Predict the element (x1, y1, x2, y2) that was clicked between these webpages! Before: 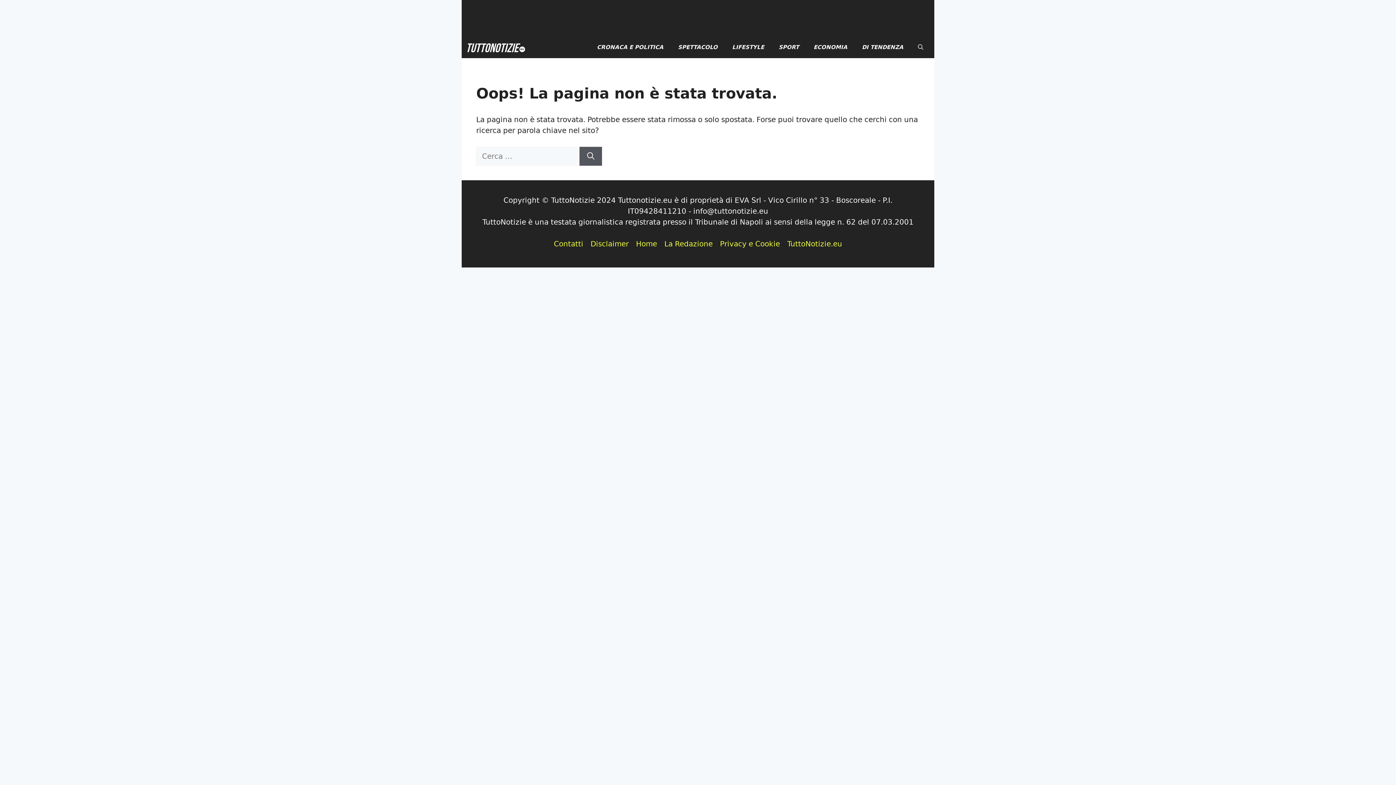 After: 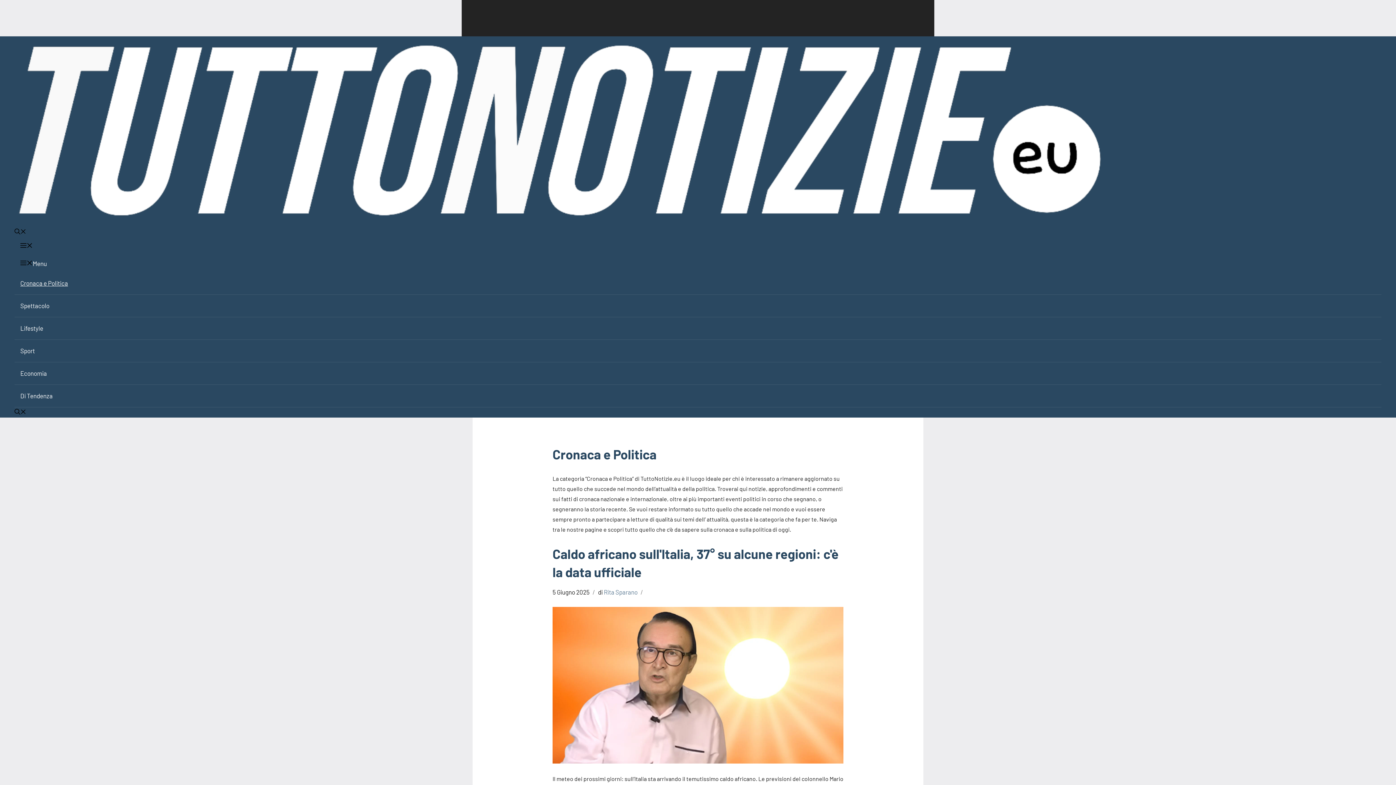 Action: bbox: (589, 36, 670, 58) label: CRONACA E POLITICA